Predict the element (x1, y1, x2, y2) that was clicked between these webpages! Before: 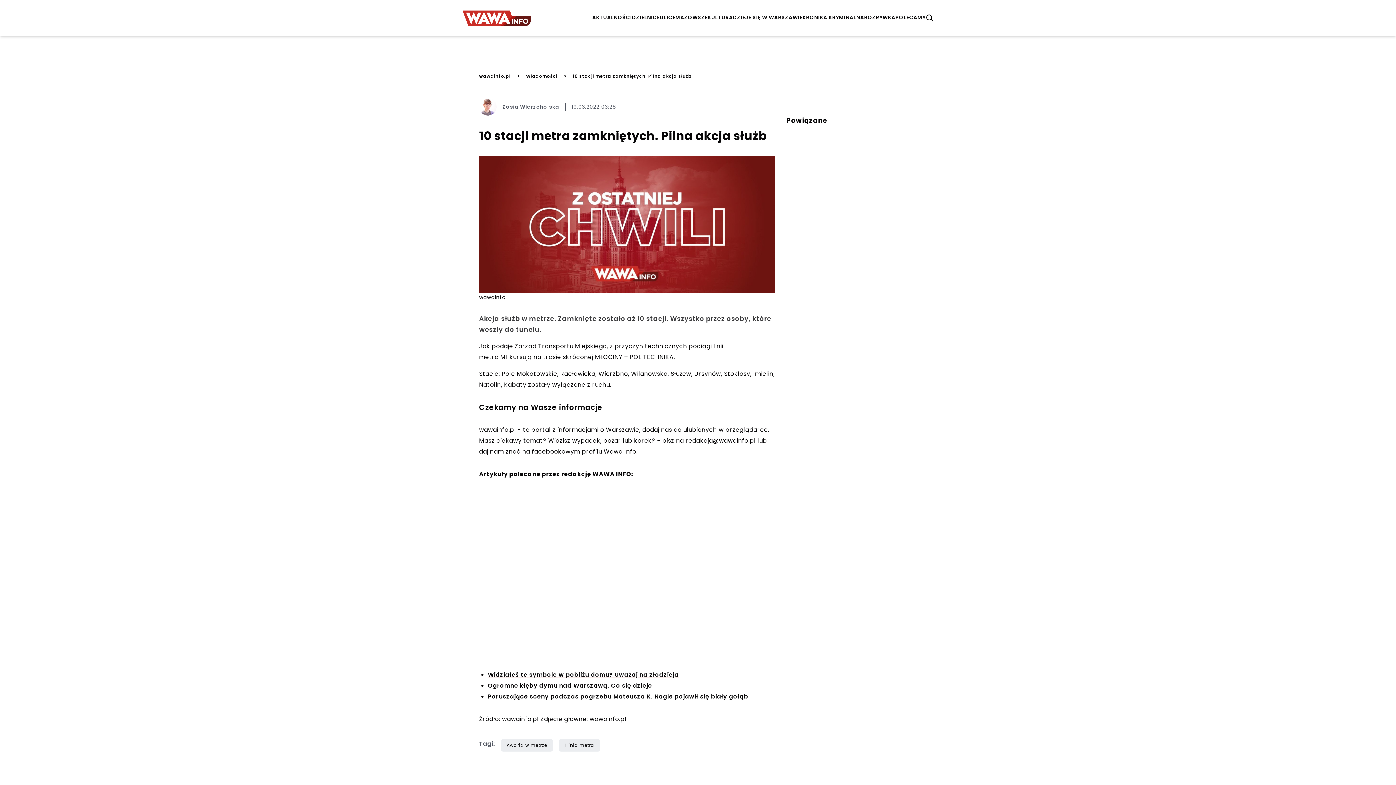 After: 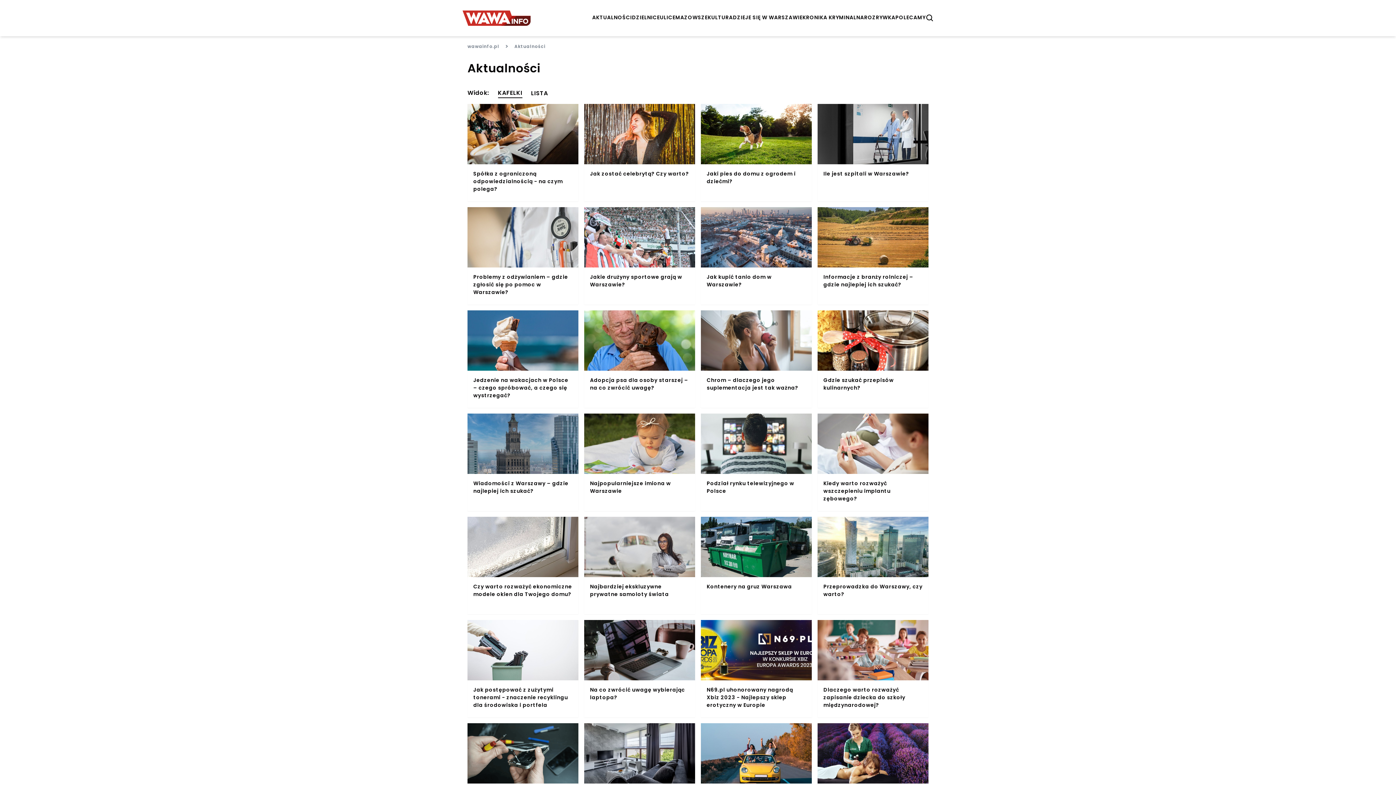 Action: bbox: (592, 13, 632, 22) label: AKTUALNOŚCI